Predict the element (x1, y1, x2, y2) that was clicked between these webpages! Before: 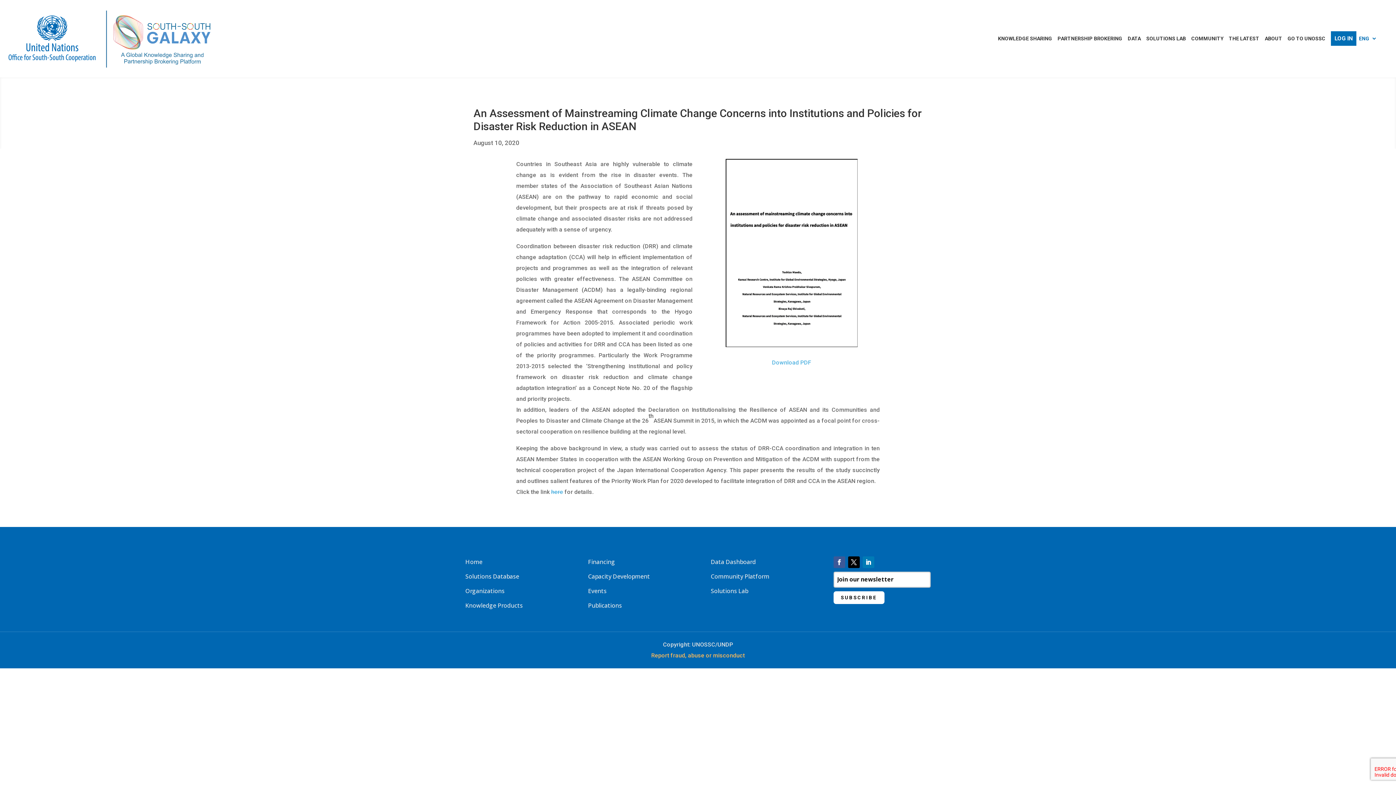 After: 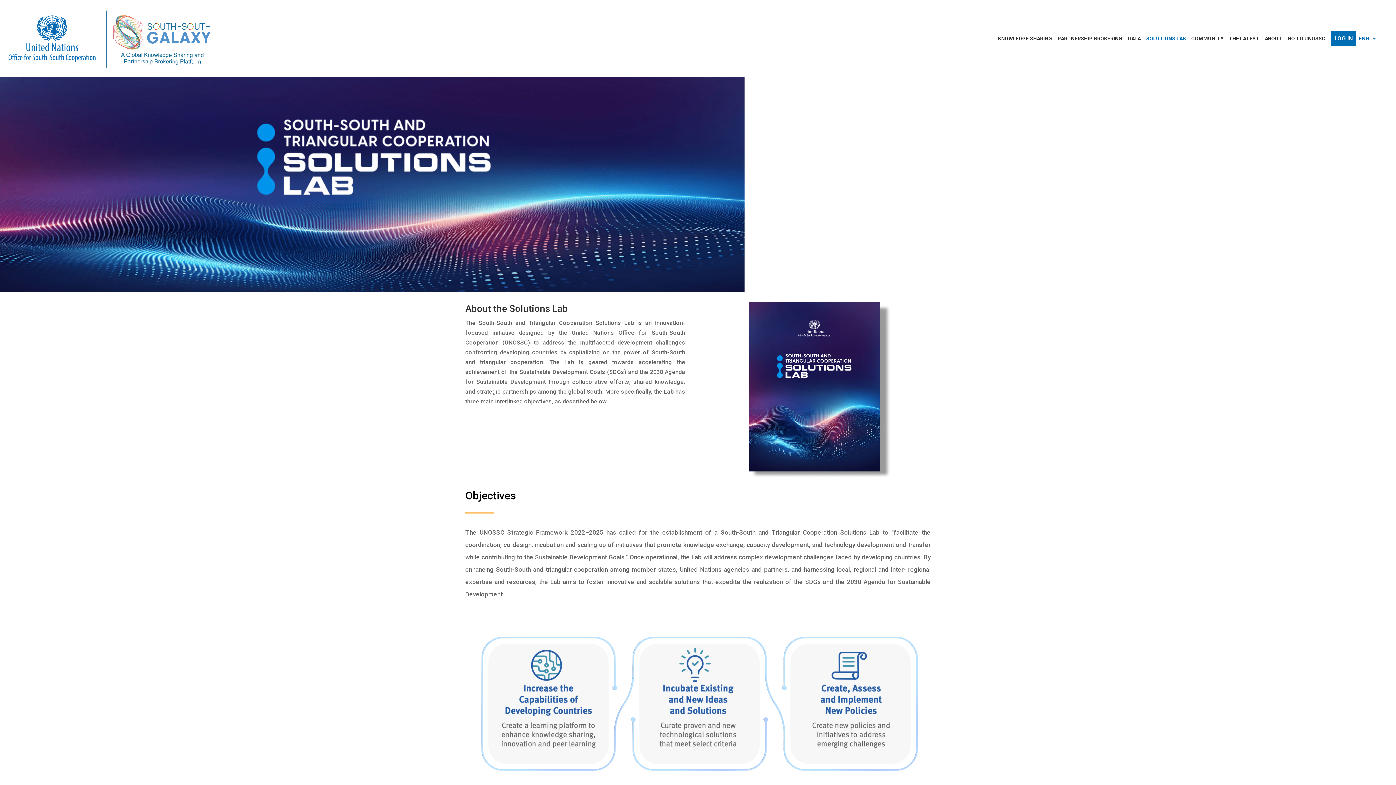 Action: bbox: (1146, 36, 1186, 44) label: SOLUTIONS LAB